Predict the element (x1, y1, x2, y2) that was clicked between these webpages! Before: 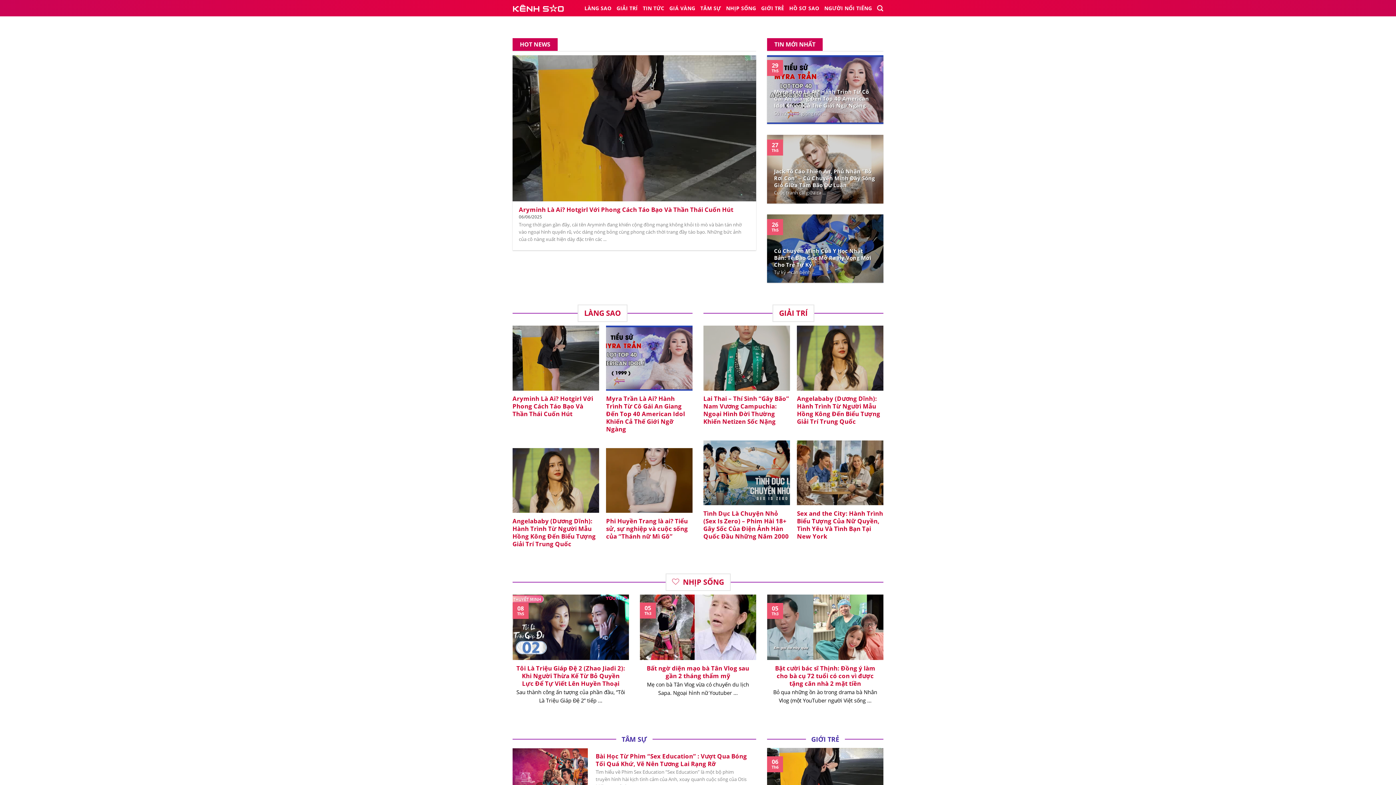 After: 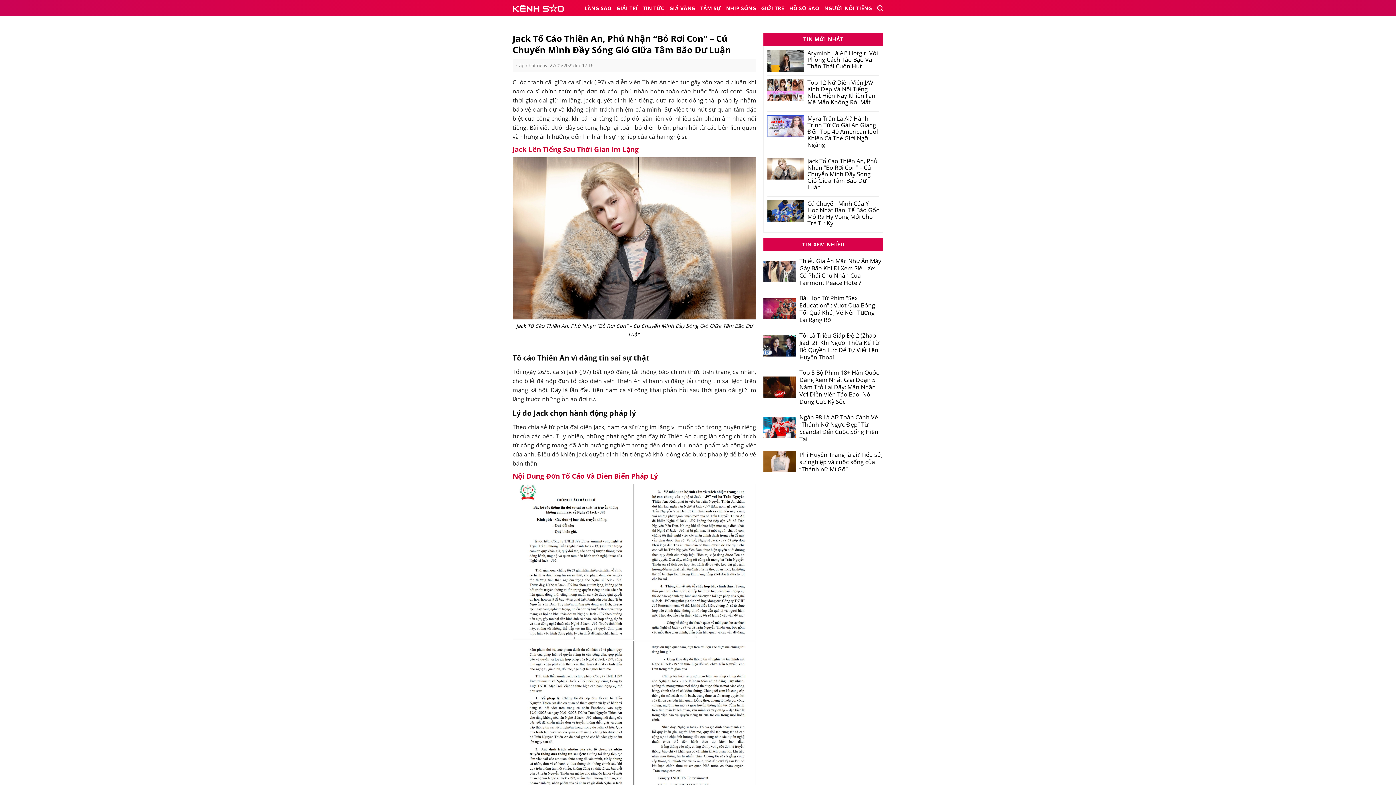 Action: label: Jack Tố Cáo Thiên An, Phủ Nhận “Bỏ Rơi Con” – Cú Chuyển Mình Đầy Sóng Gió Giữa Tâm Bão Dư Luận

Cuộc tranh cãi giữa ca ...

27
Th5 bbox: (767, 134, 883, 203)